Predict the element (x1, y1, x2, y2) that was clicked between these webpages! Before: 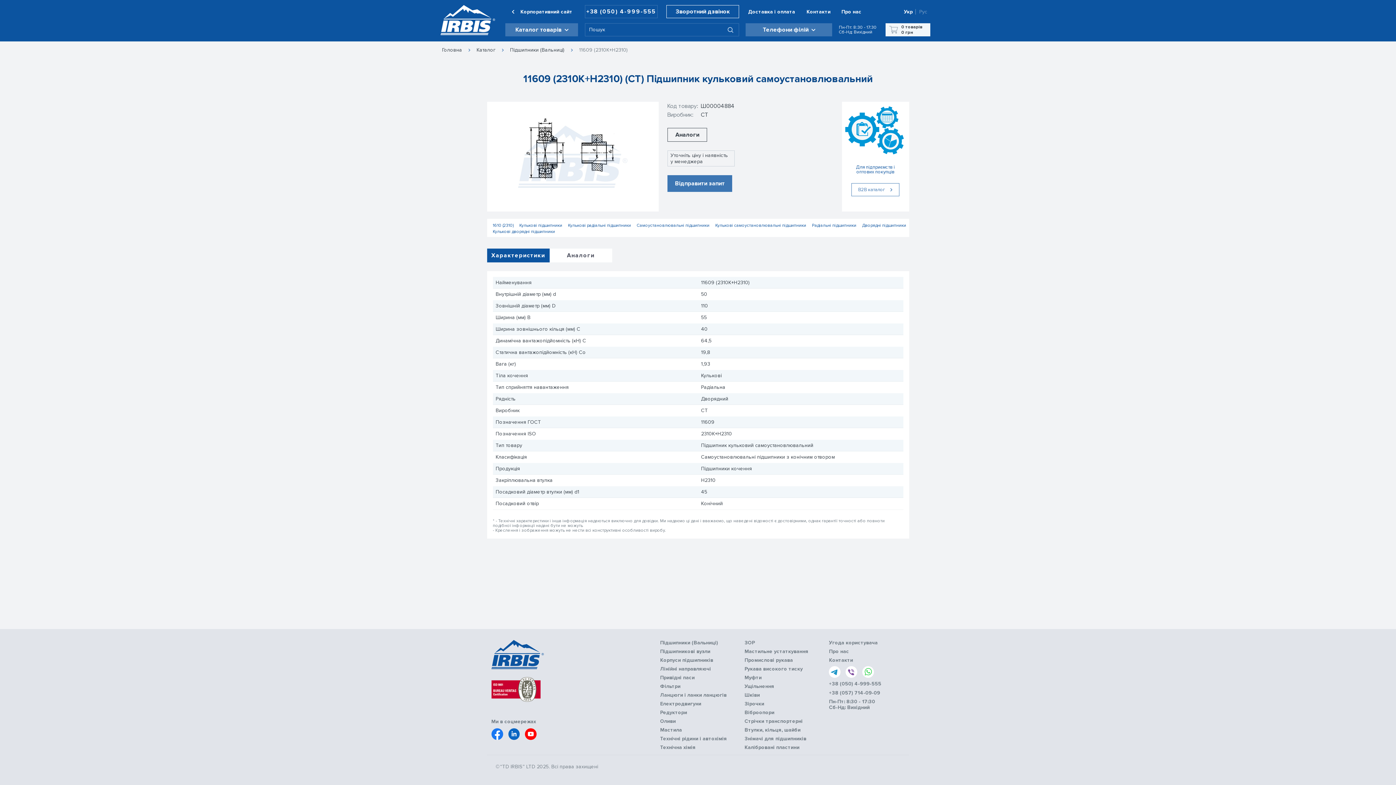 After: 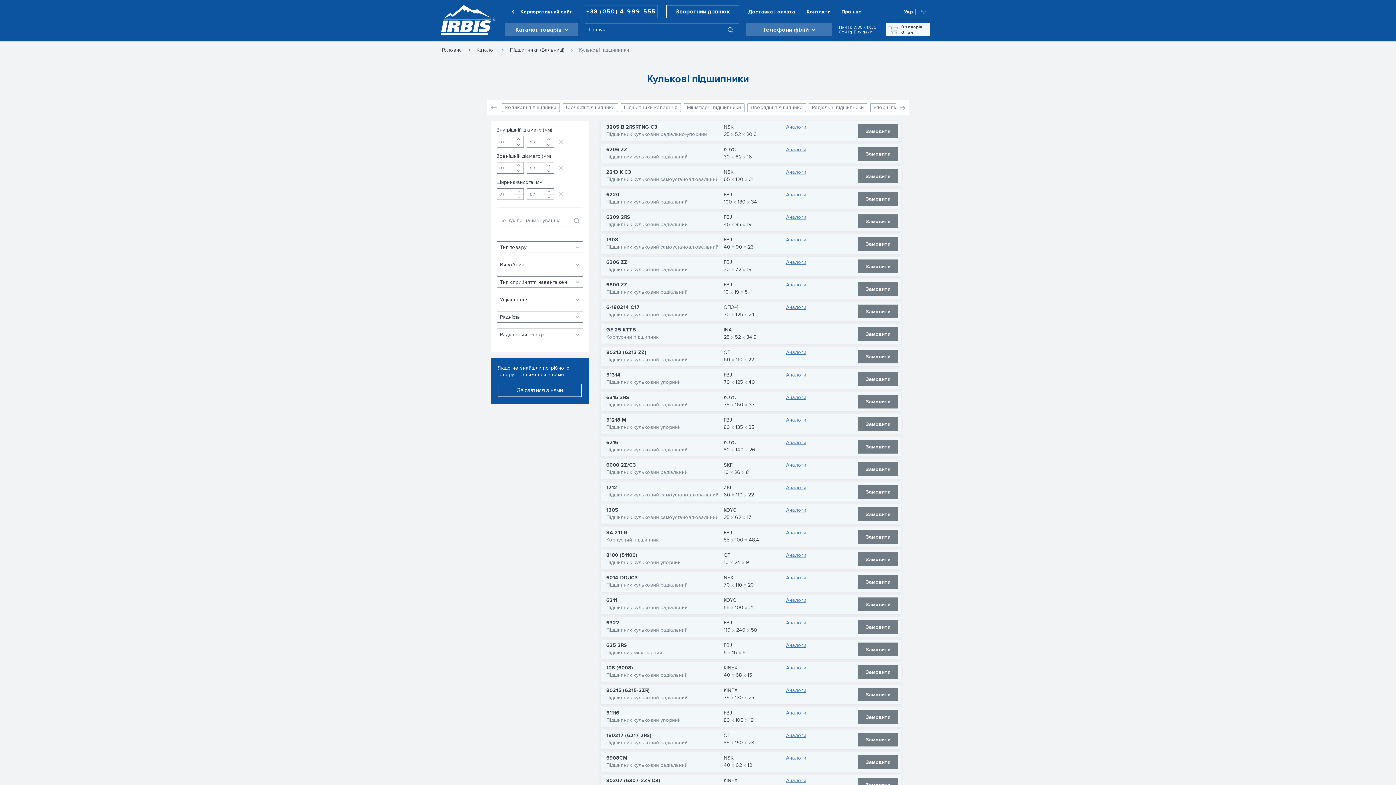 Action: bbox: (513, 221, 562, 228) label: Кулькові підшипники